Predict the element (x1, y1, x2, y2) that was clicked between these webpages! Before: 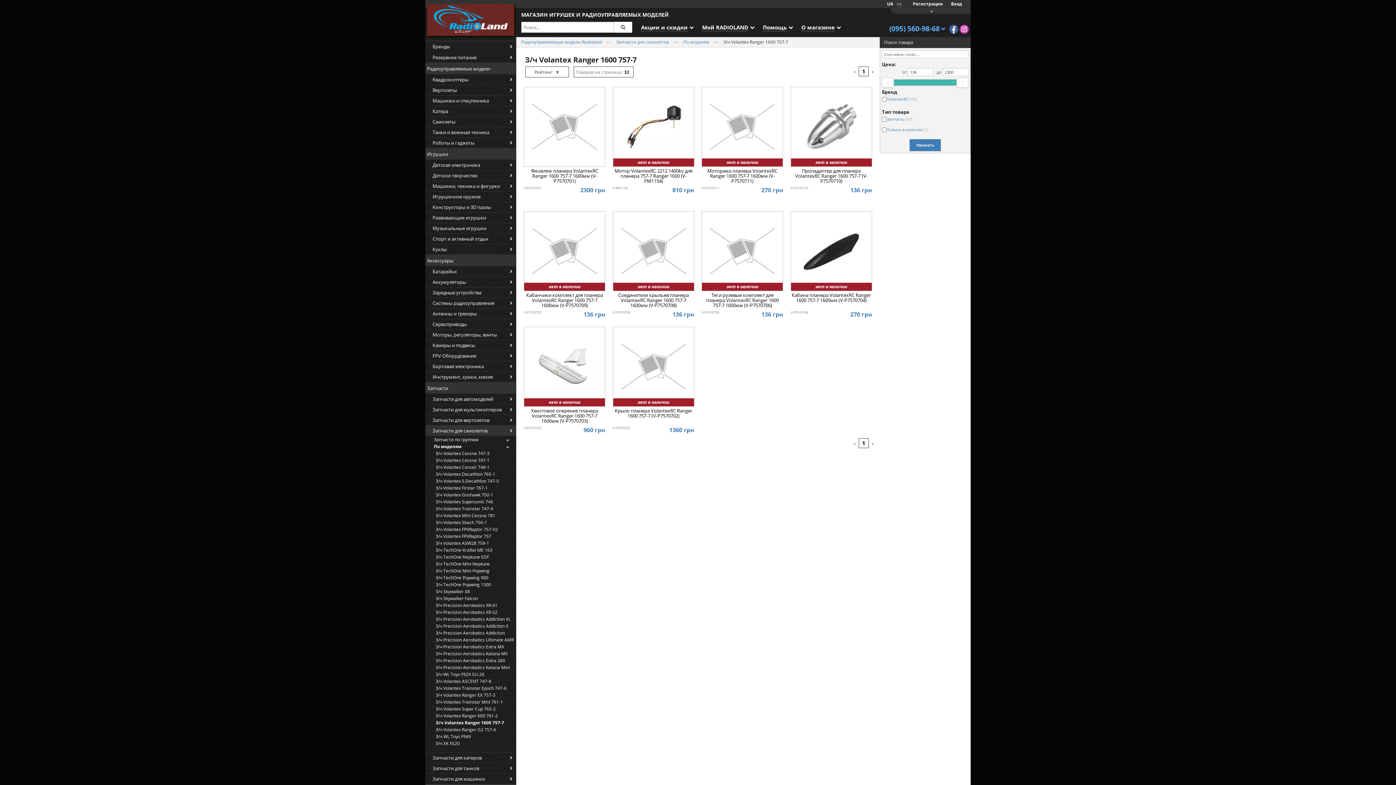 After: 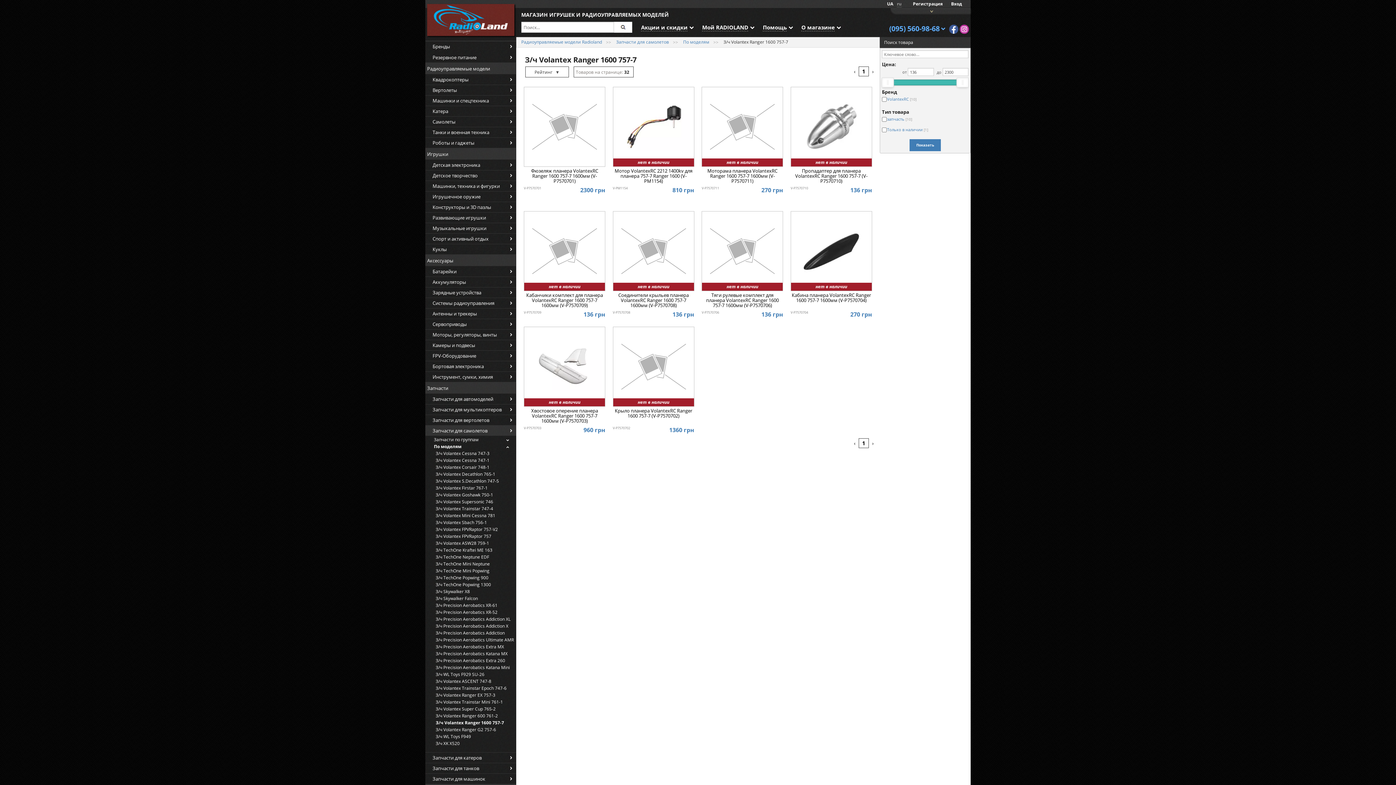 Action: label: З/ч Volantex Ranger 1600 757-7 bbox: (435, 720, 504, 726)